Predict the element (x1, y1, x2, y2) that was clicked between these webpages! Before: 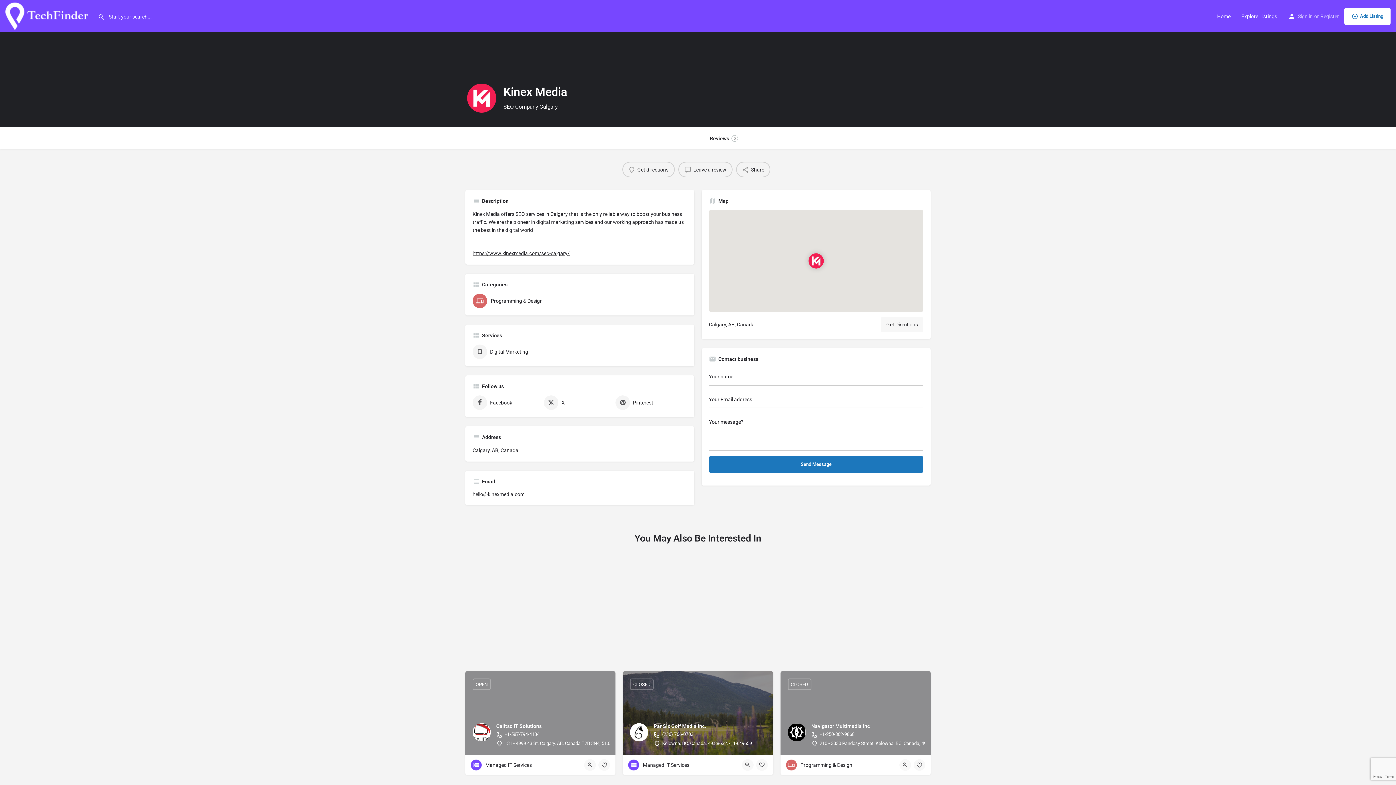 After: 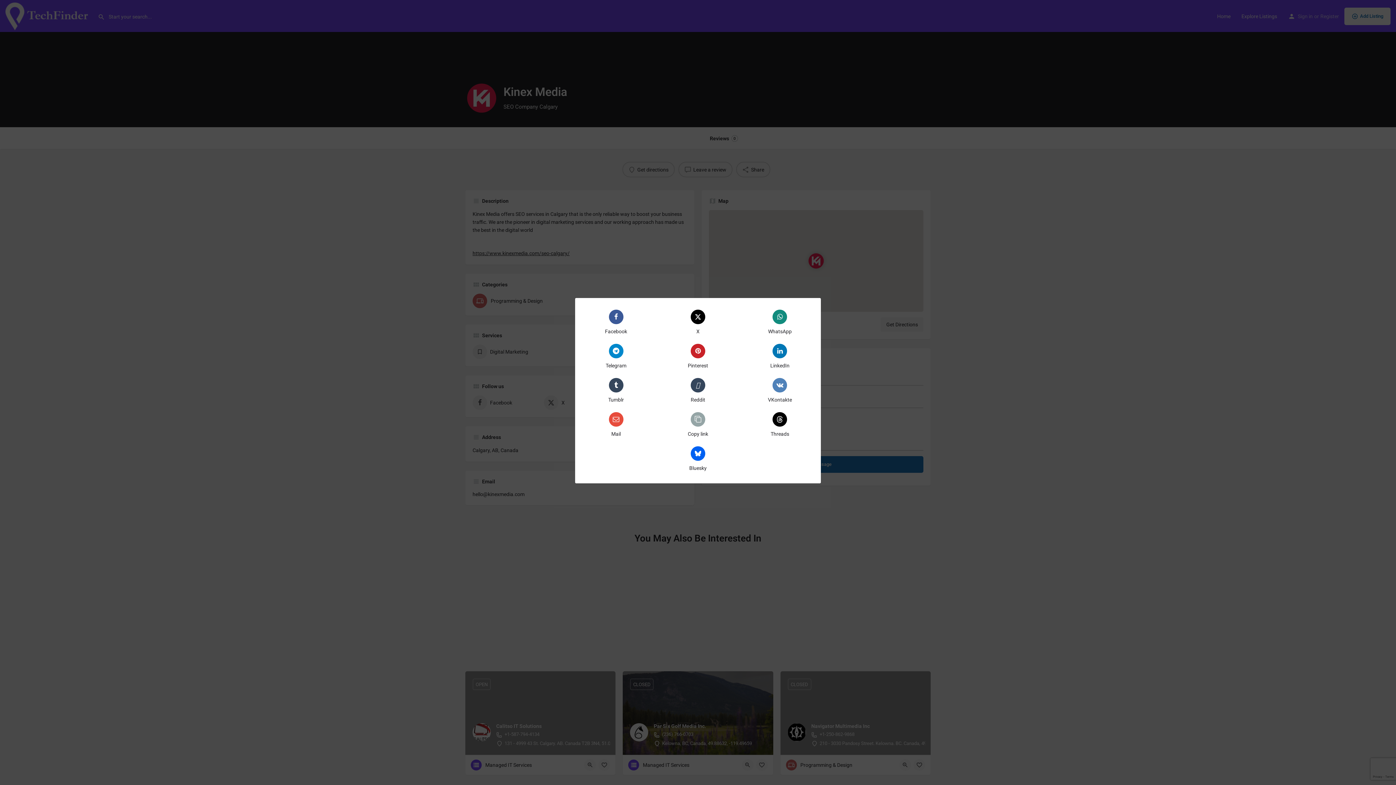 Action: label: Share bbox: (736, 161, 770, 177)